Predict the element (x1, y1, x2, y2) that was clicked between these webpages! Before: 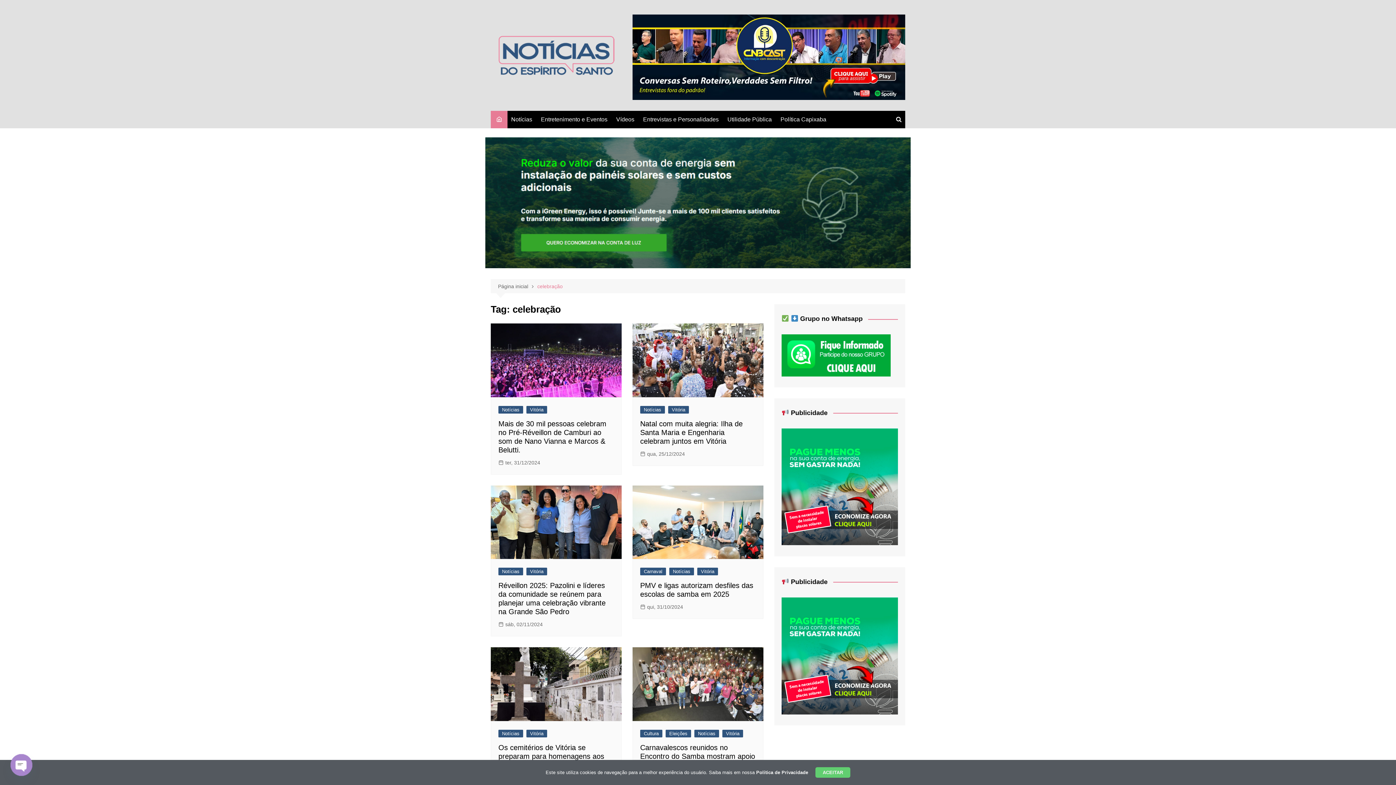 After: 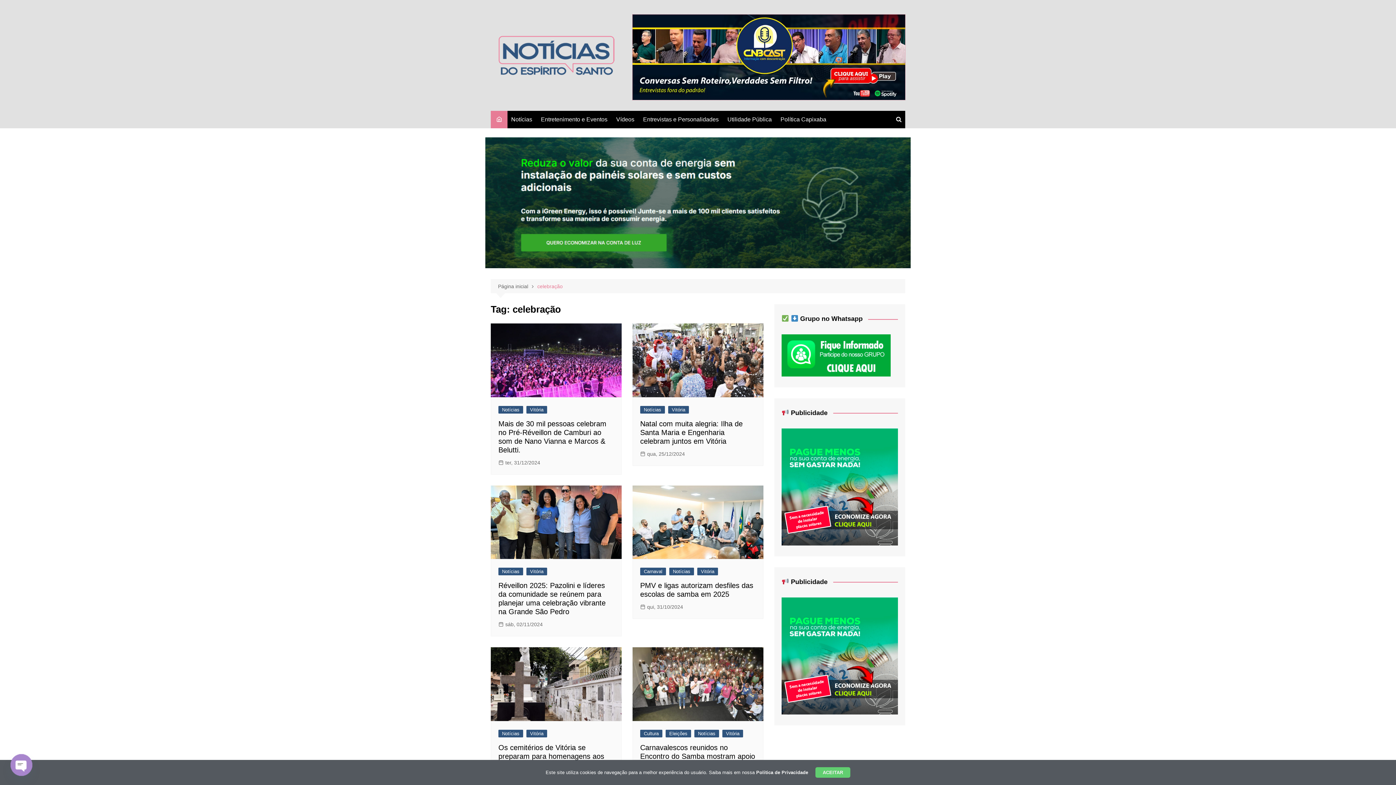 Action: label: cnbcast-nobinho-e-giulliano bbox: (632, 53, 905, 59)